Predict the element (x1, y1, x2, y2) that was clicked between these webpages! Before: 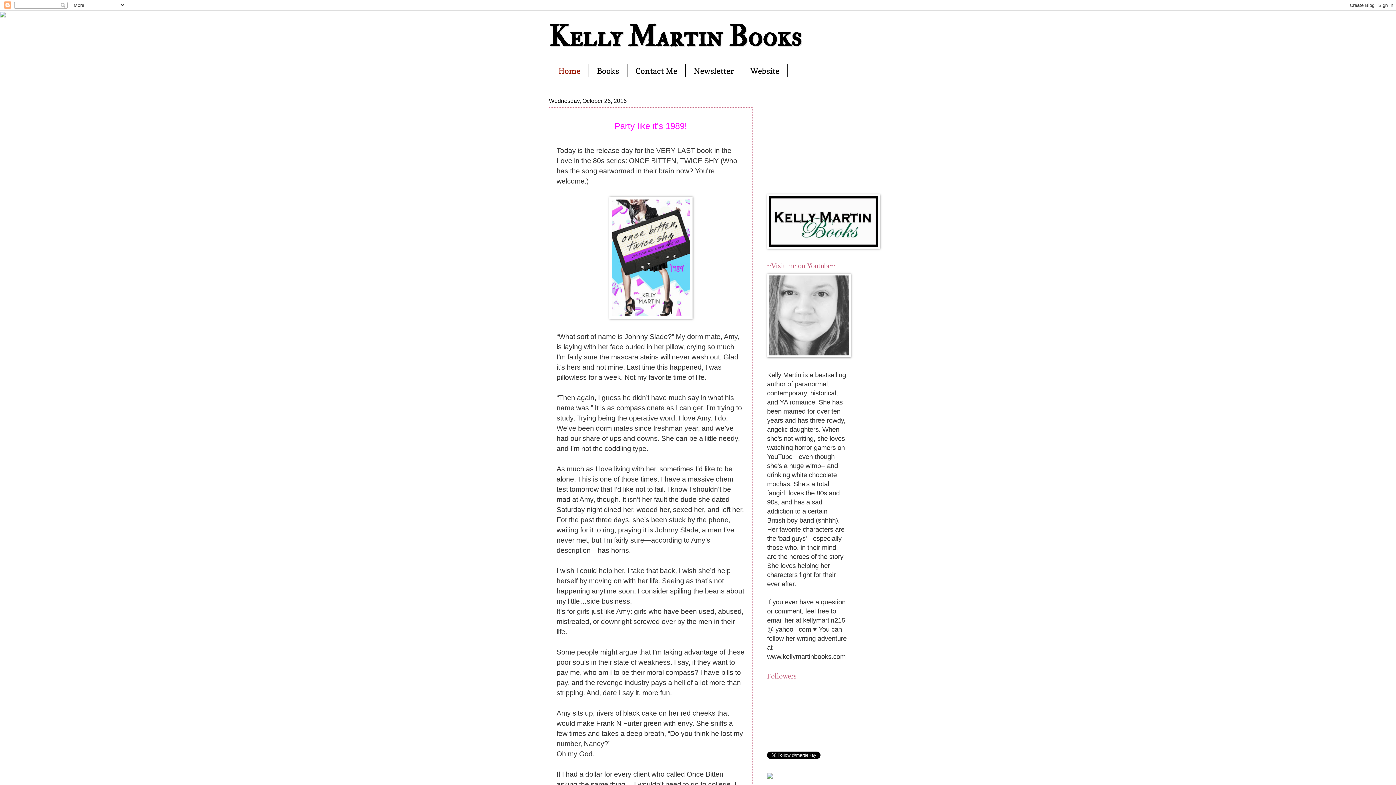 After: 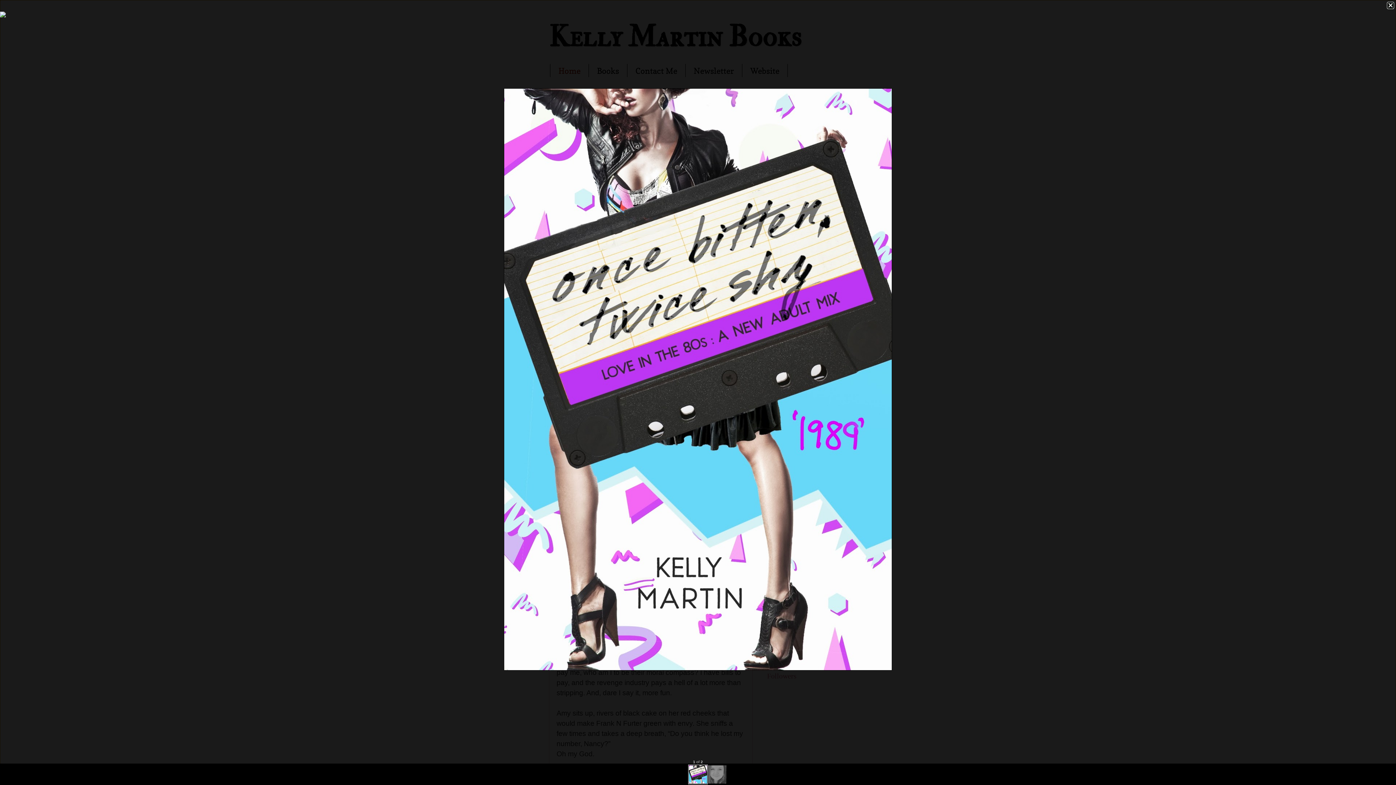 Action: bbox: (609, 312, 692, 320)